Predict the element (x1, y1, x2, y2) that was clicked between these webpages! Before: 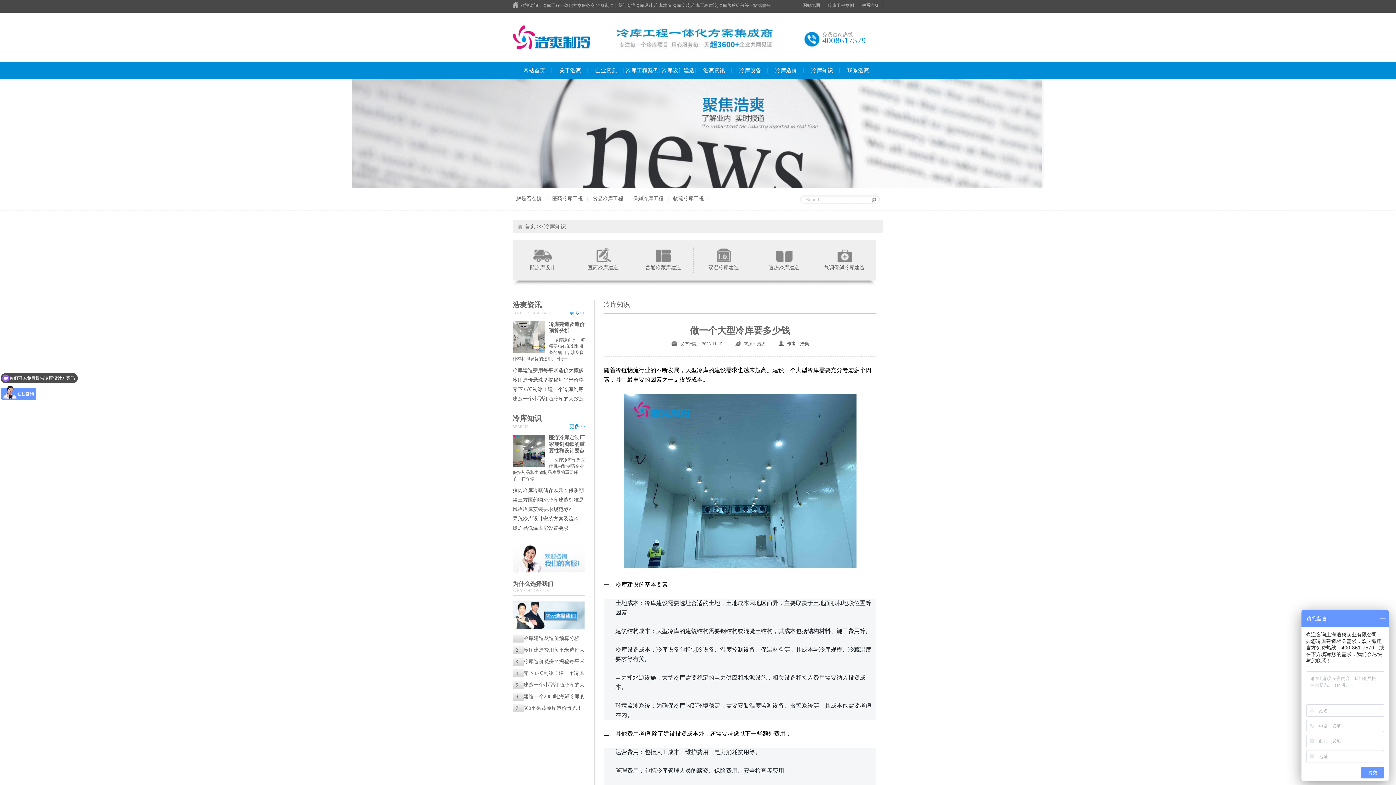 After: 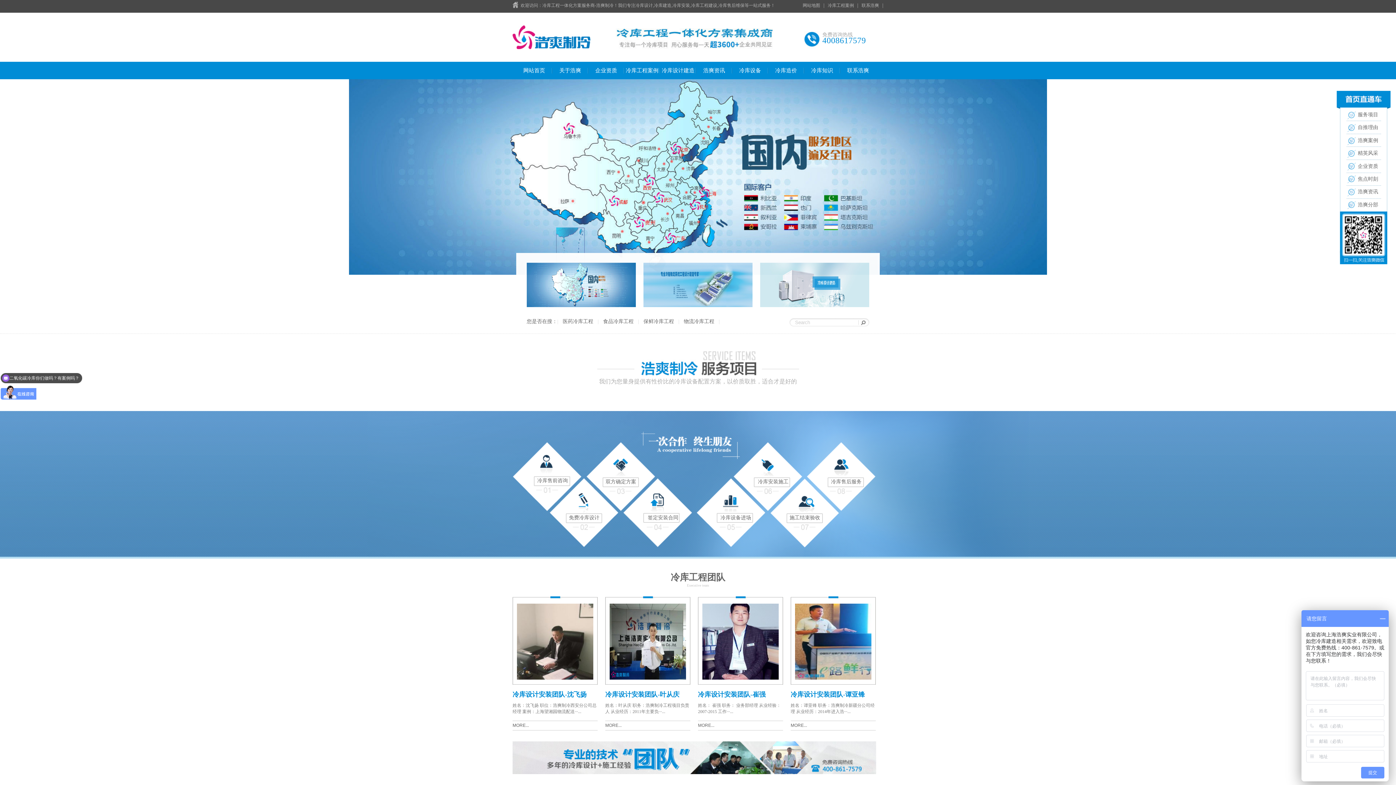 Action: label: 阴凉库设计 bbox: (512, 247, 572, 262)